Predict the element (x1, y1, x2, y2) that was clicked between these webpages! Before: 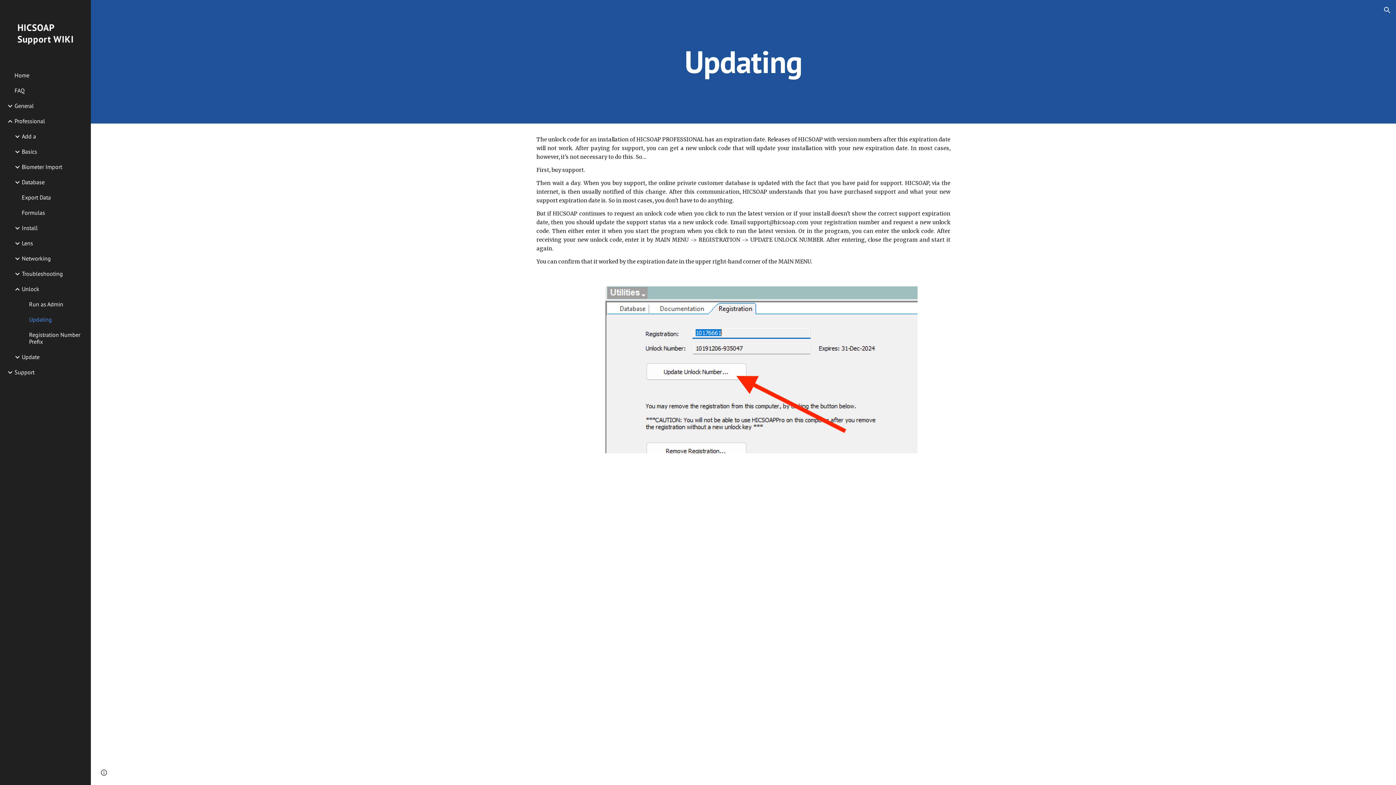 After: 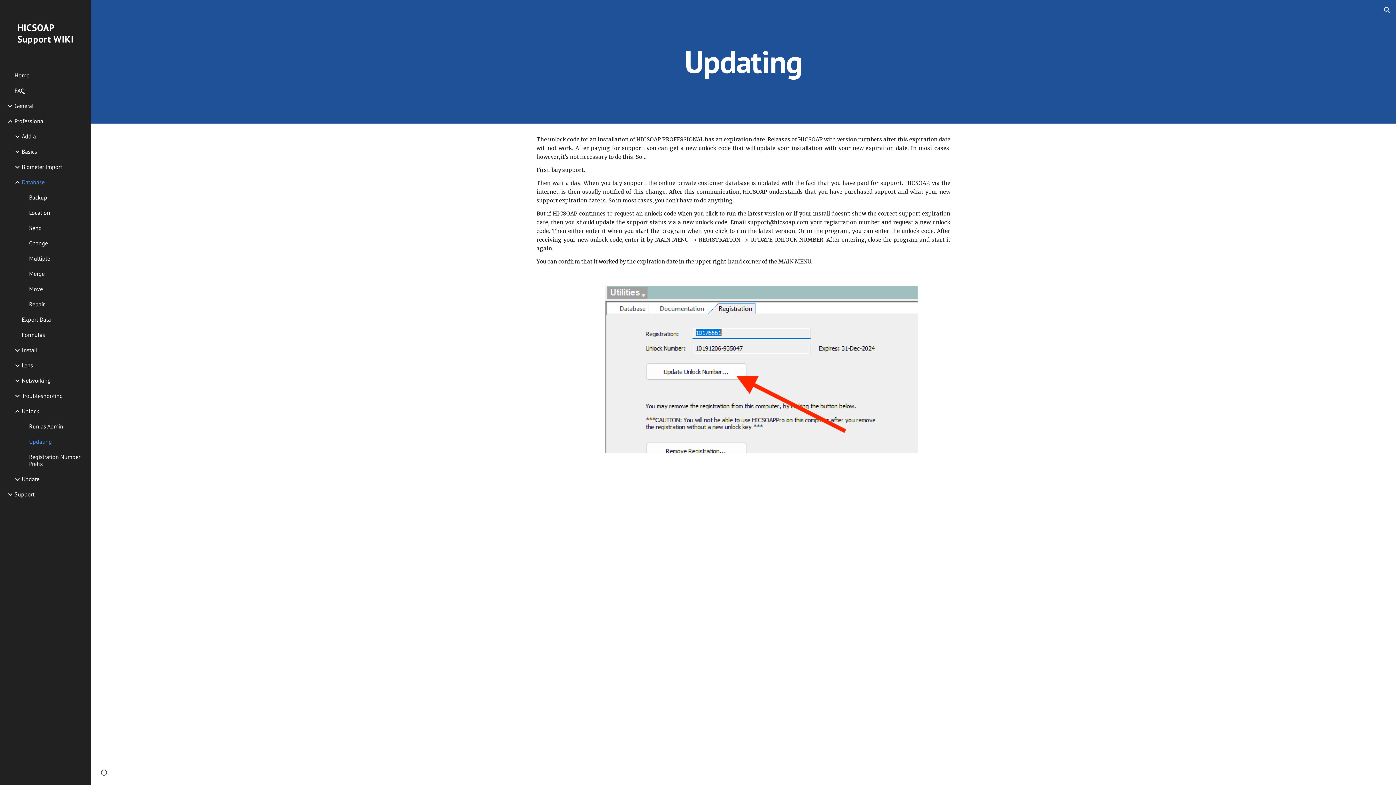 Action: label: Database bbox: (20, 174, 86, 190)